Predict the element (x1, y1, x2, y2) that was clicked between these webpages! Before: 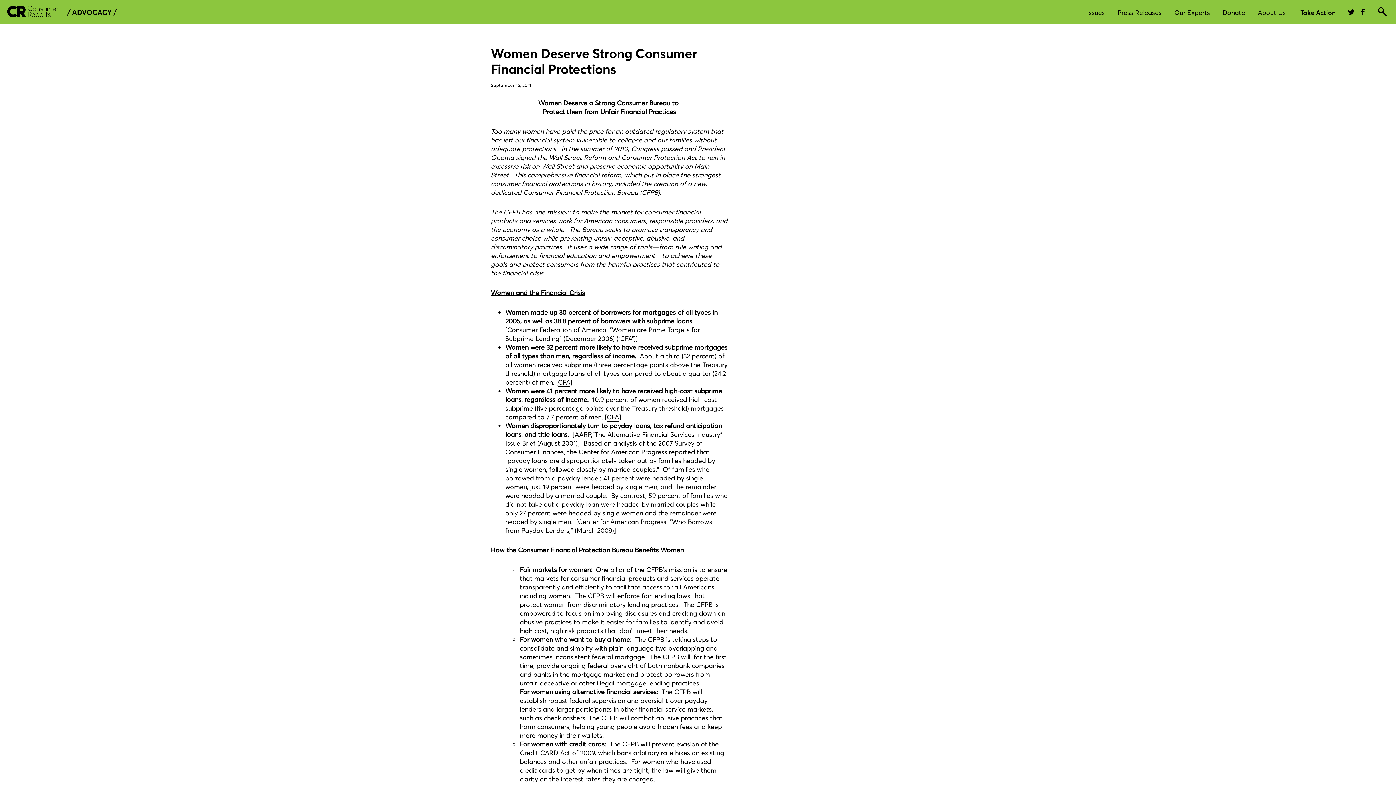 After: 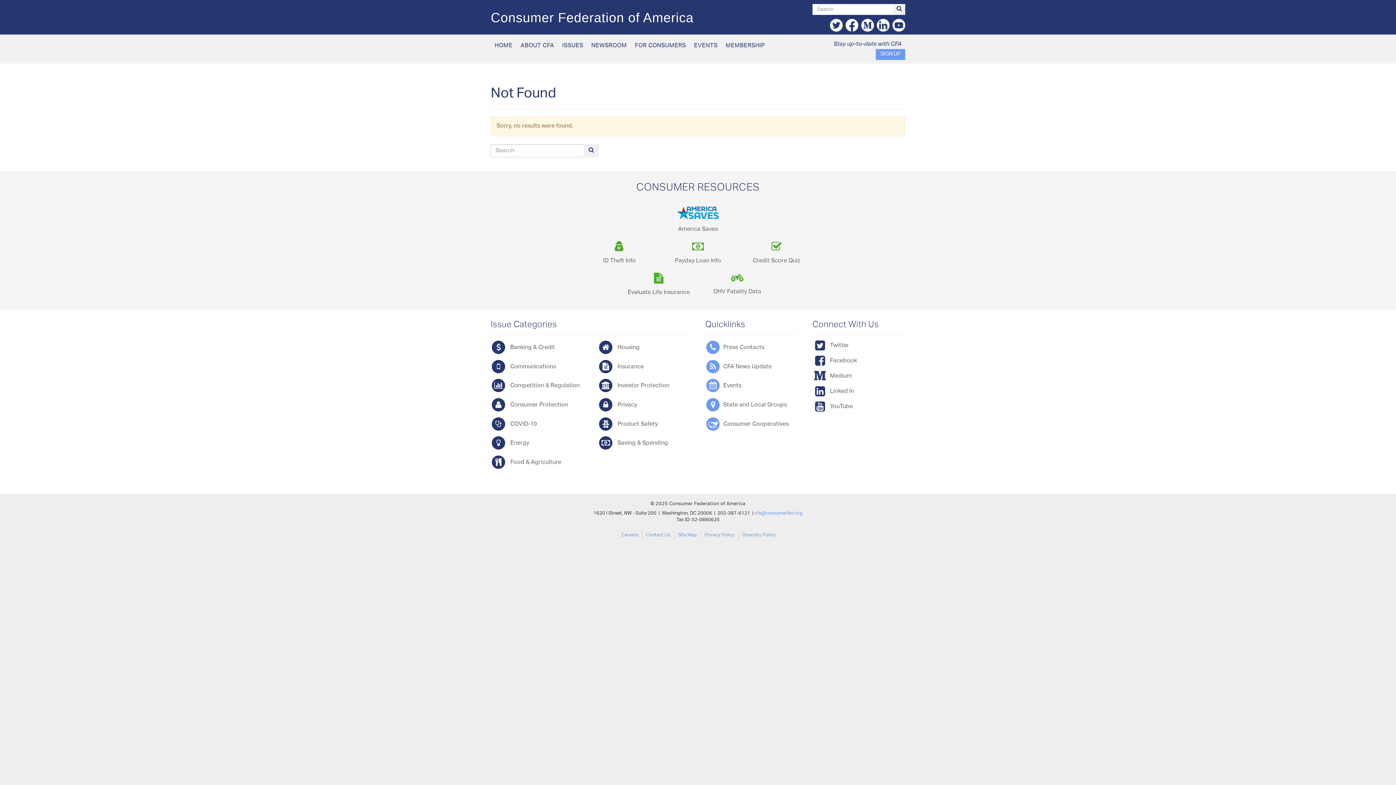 Action: bbox: (558, 378, 570, 386) label: CFA